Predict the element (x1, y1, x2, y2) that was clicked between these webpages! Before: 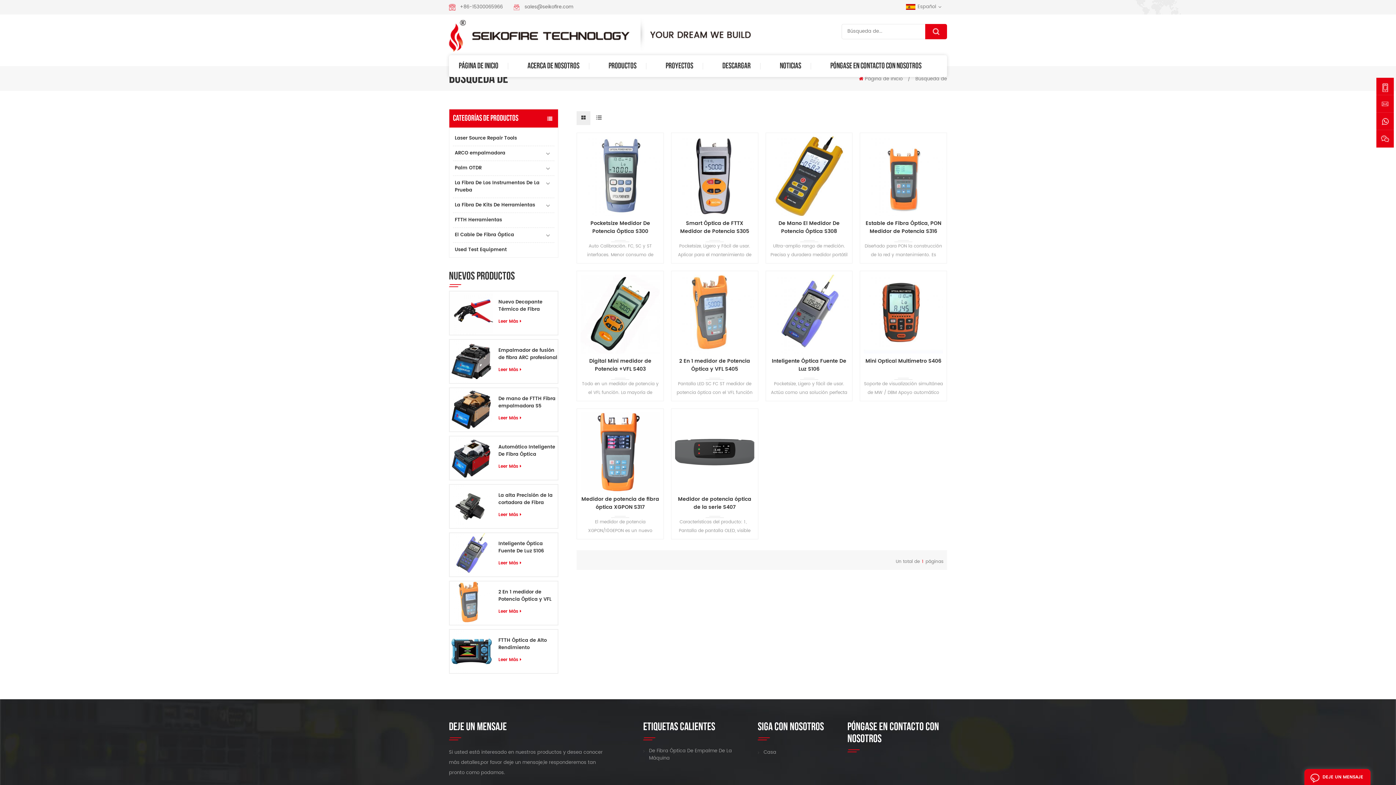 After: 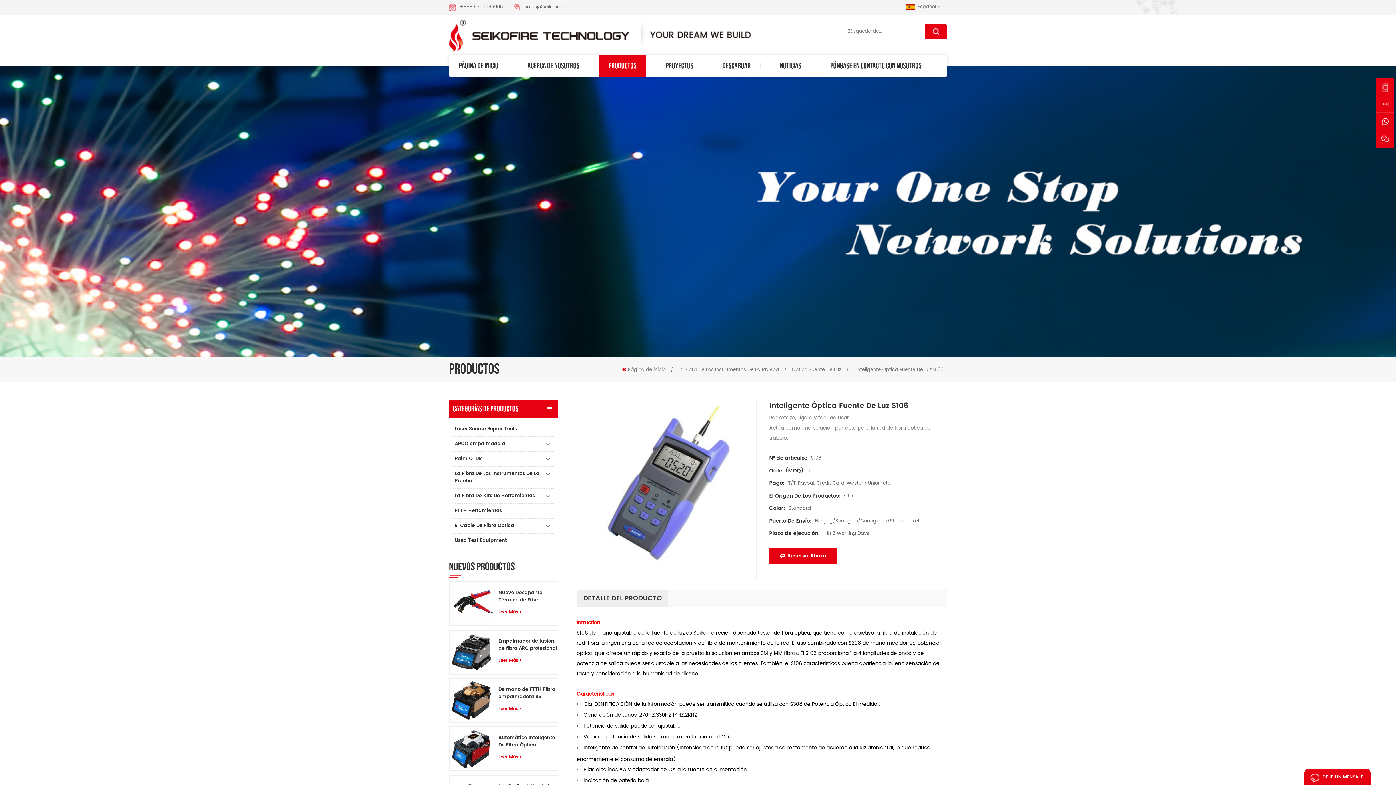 Action: bbox: (449, 551, 493, 558)